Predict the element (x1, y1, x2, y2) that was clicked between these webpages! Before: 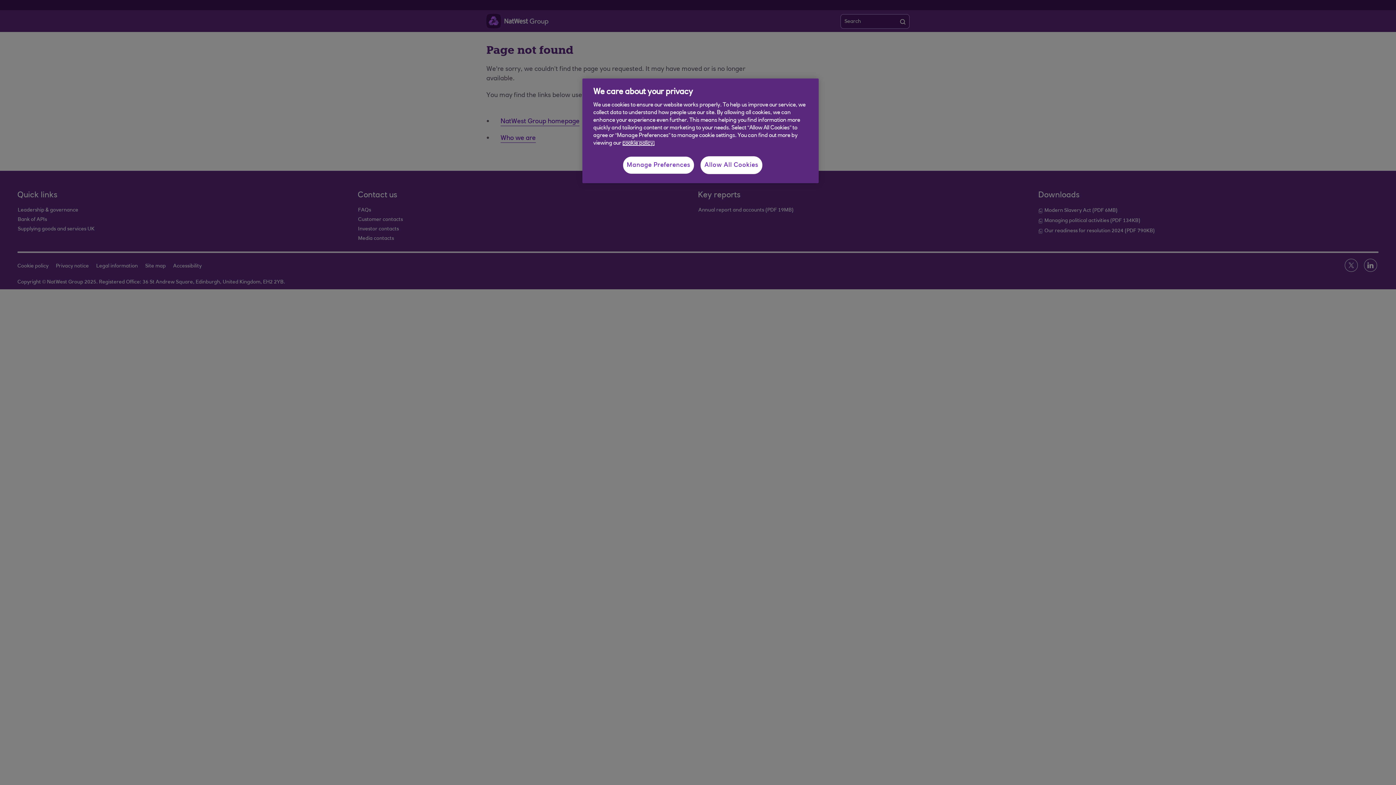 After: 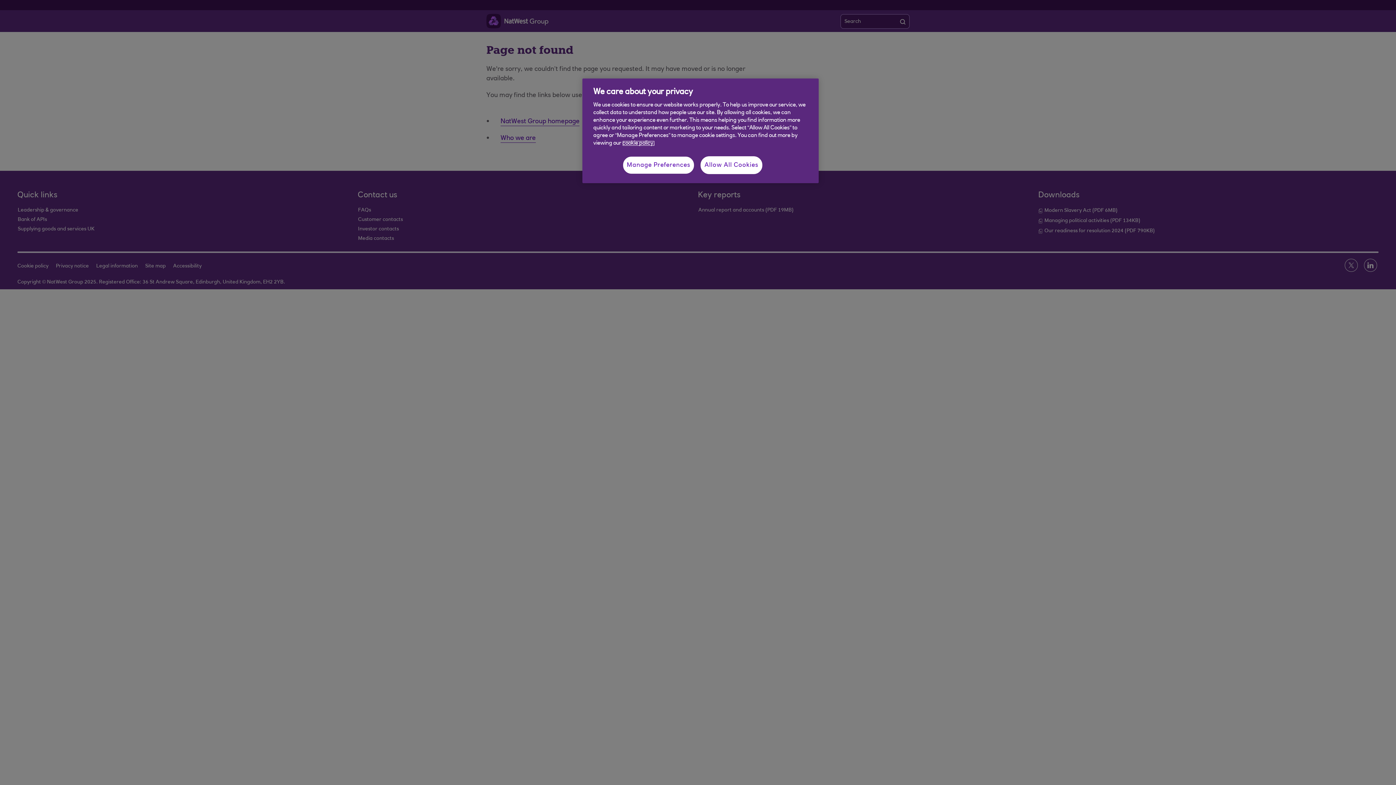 Action: bbox: (622, 140, 654, 146) label: More information about your privacy, opens in a new tab